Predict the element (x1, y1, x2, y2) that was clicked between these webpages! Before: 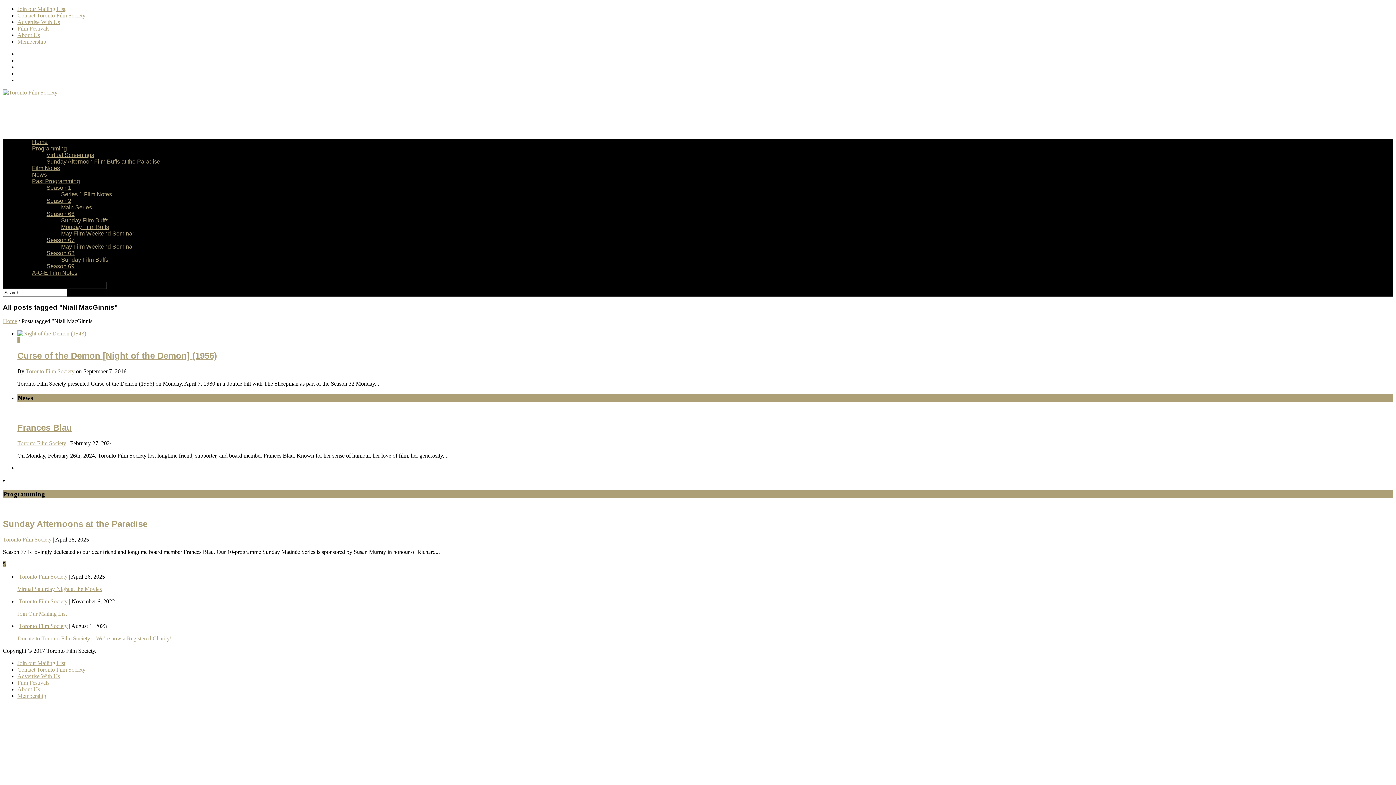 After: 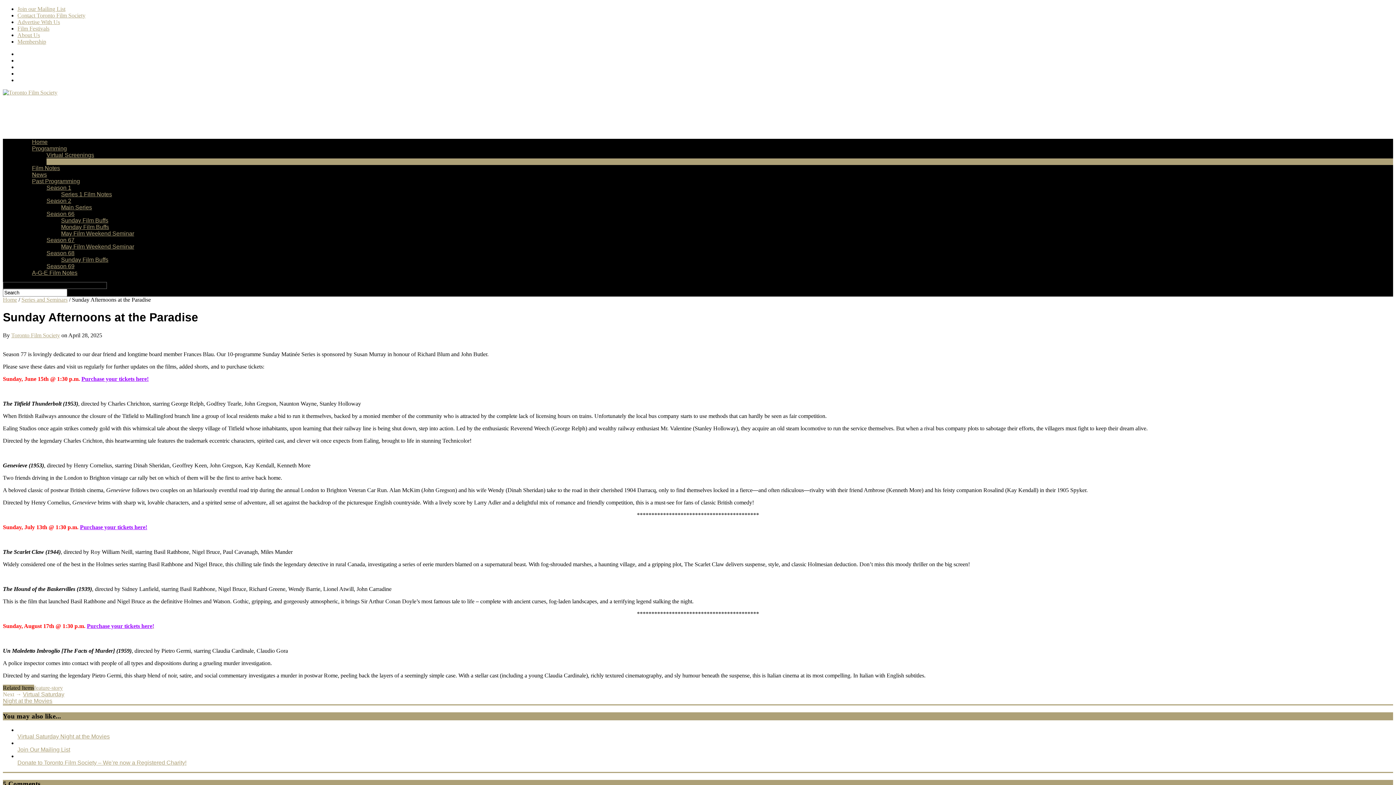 Action: bbox: (46, 158, 160, 164) label: Sunday Afternoon Film Buffs at the Paradise